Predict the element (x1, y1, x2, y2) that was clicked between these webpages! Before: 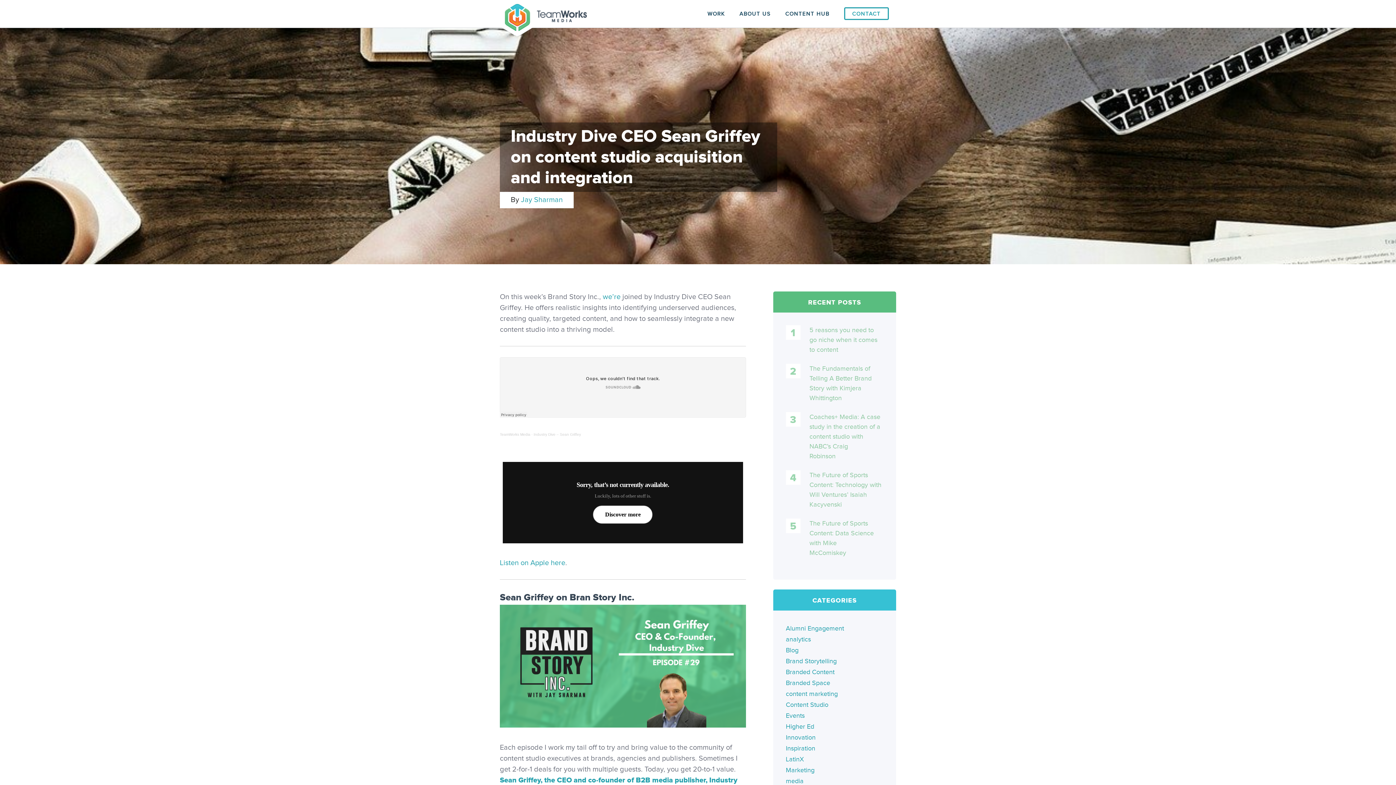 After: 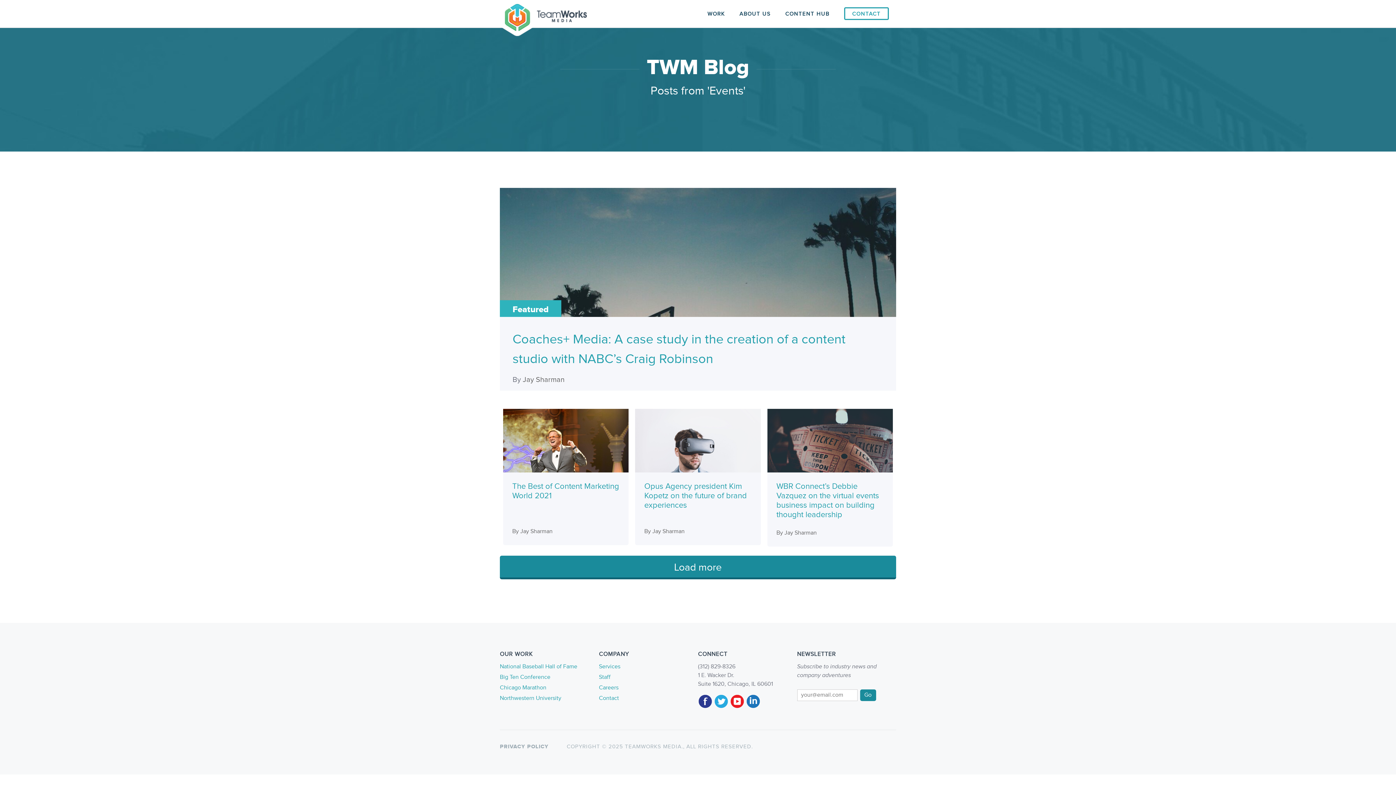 Action: bbox: (786, 712, 804, 720) label: Events